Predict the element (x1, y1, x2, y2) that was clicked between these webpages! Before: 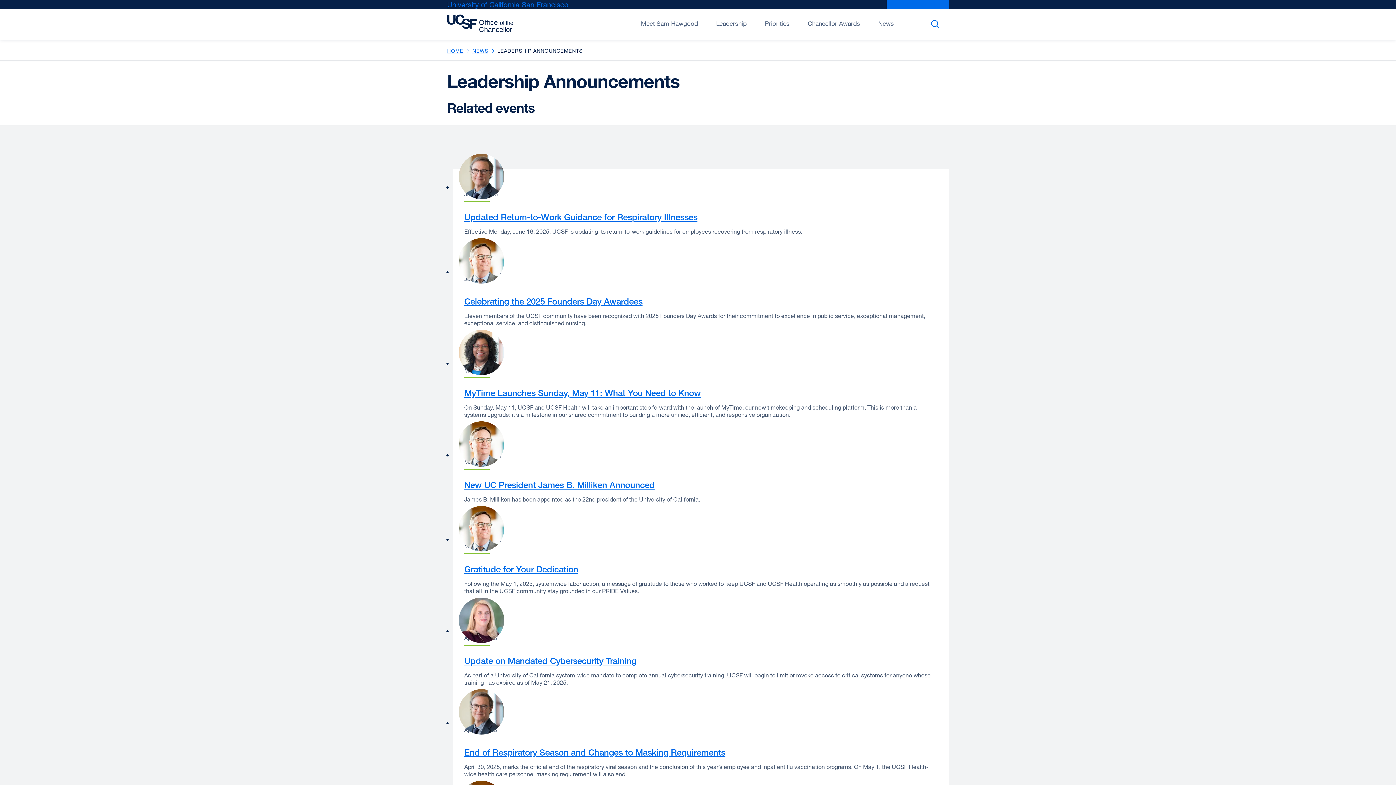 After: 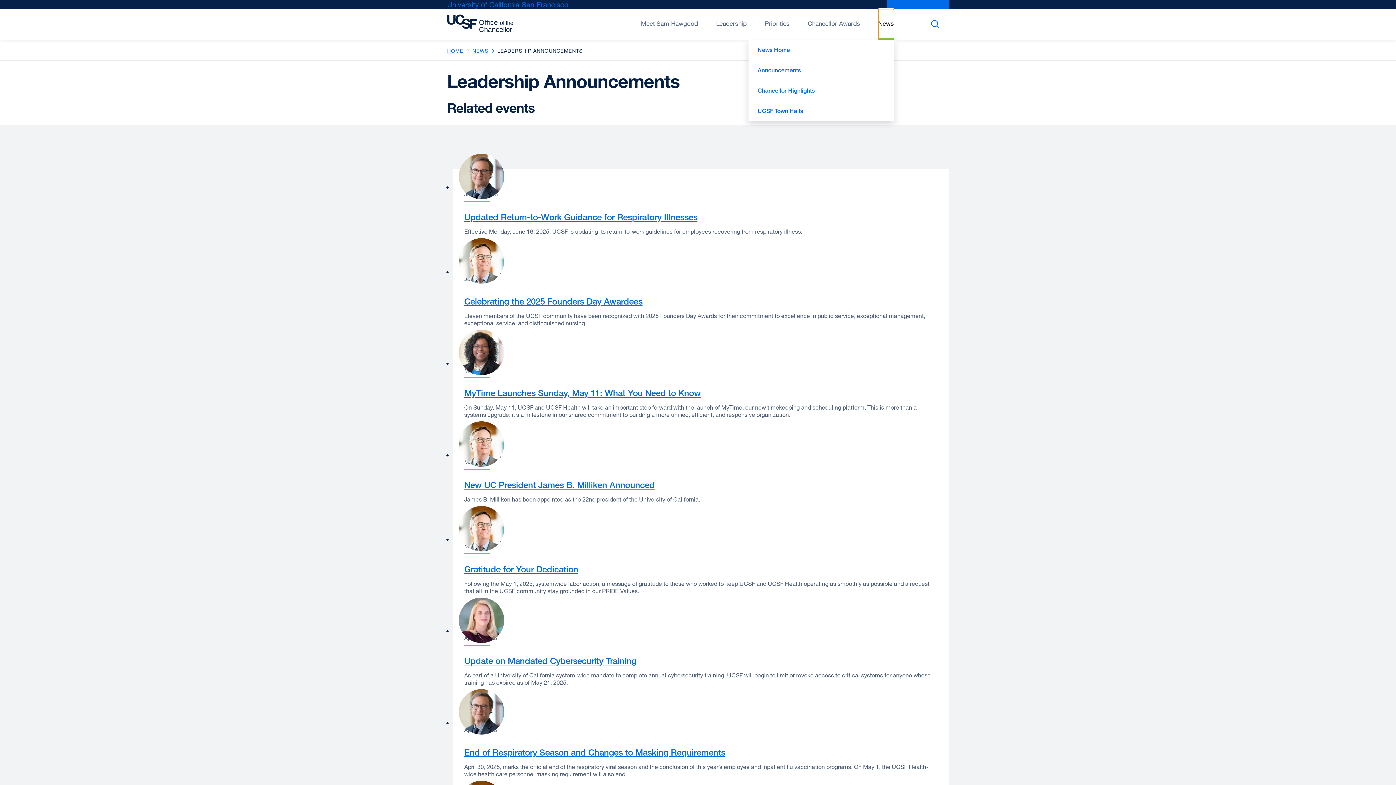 Action: bbox: (878, 9, 894, 39) label: Open/Close News submenu